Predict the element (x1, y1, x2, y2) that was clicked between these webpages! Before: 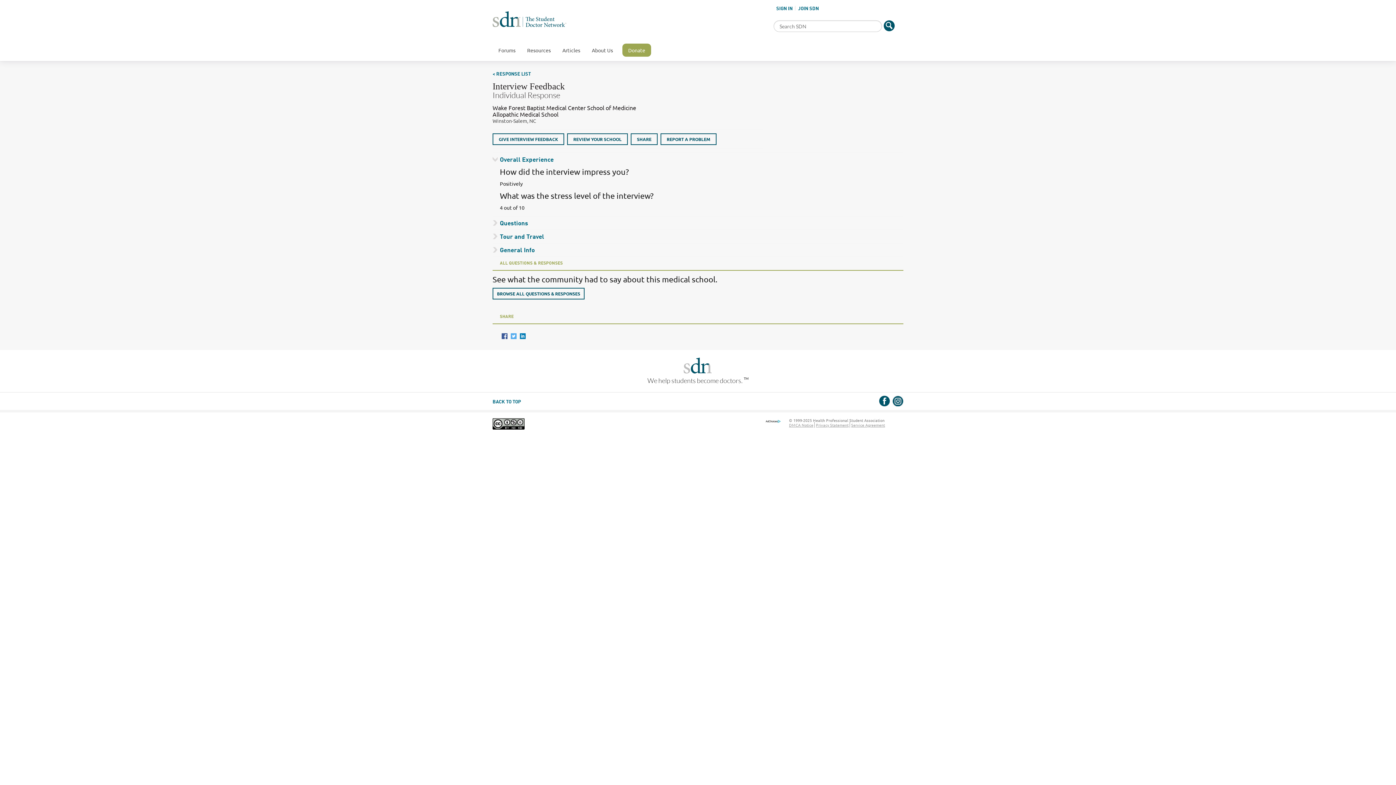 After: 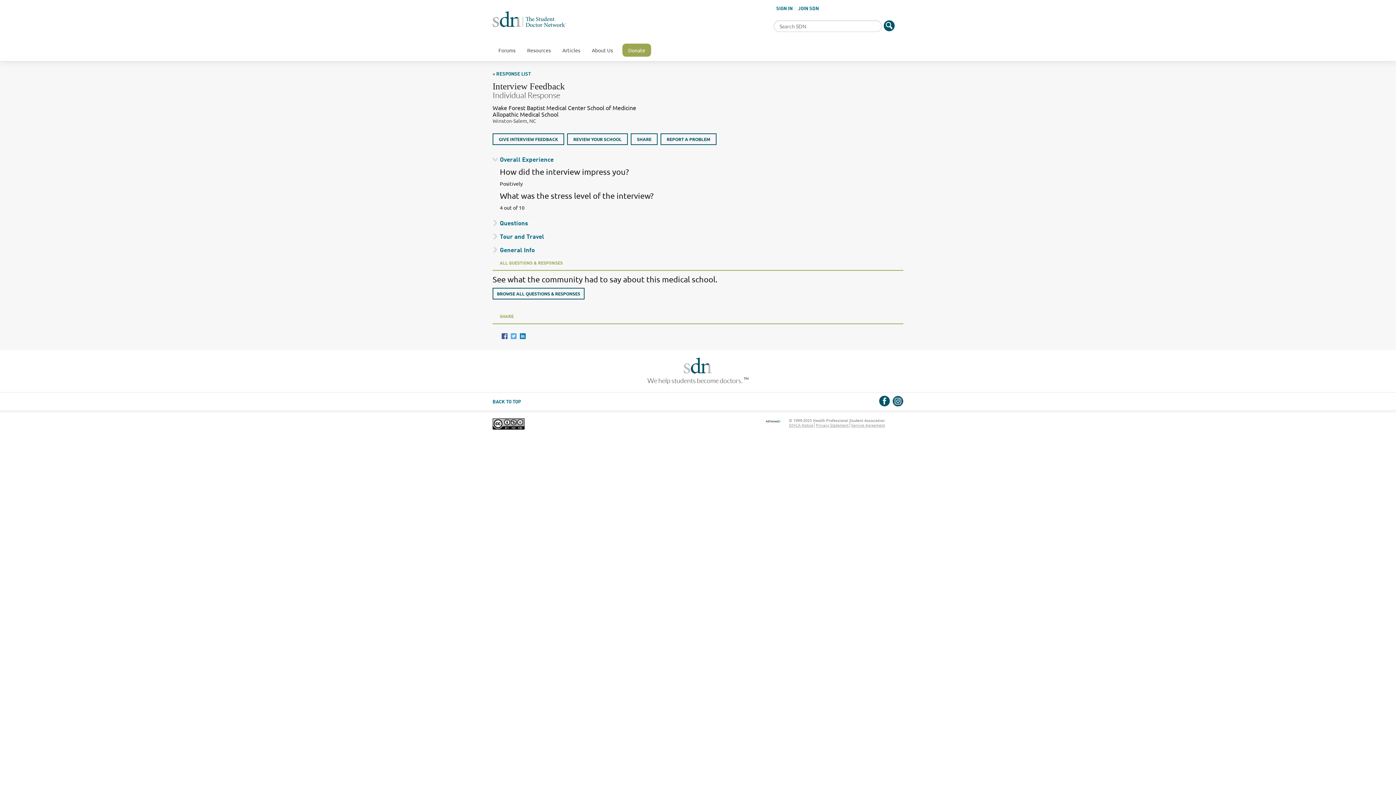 Action: bbox: (501, 333, 507, 339)